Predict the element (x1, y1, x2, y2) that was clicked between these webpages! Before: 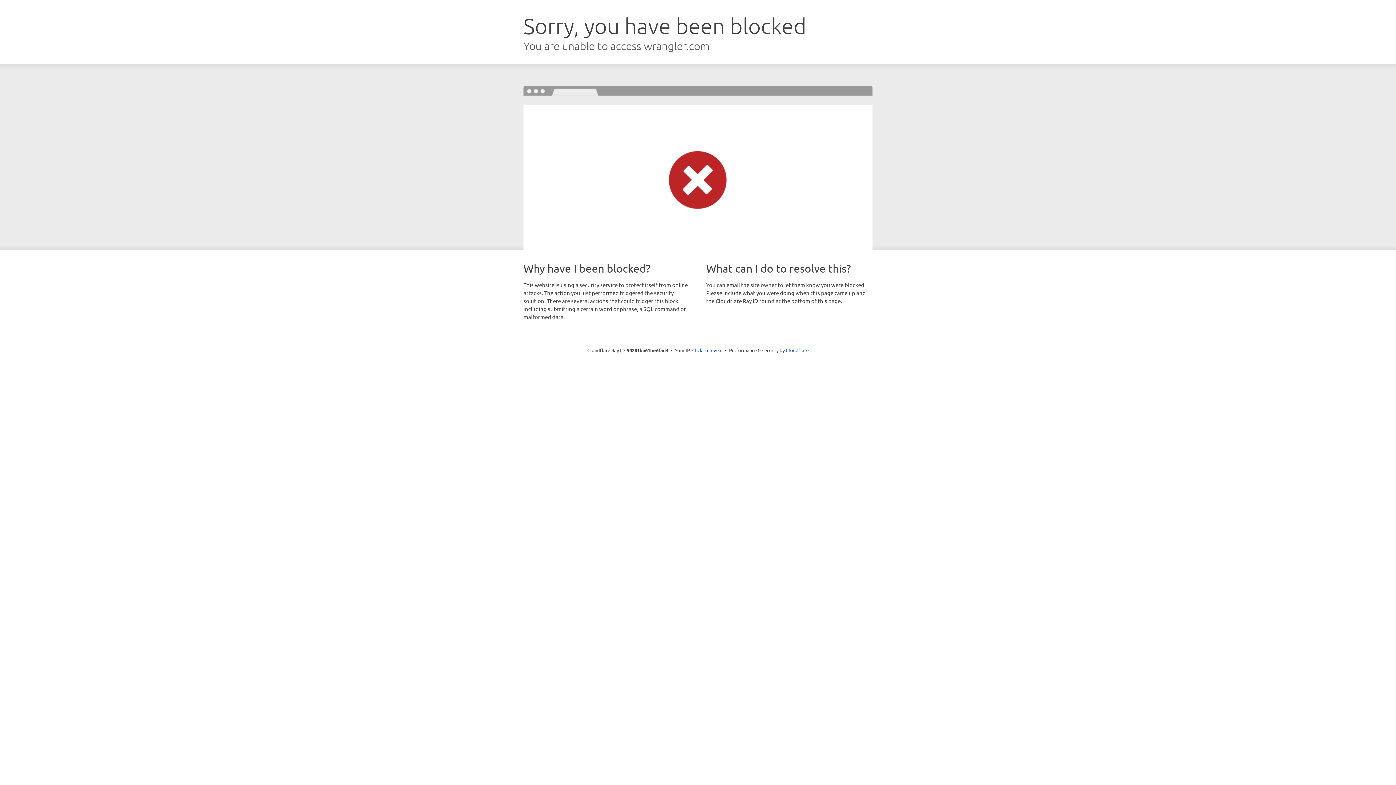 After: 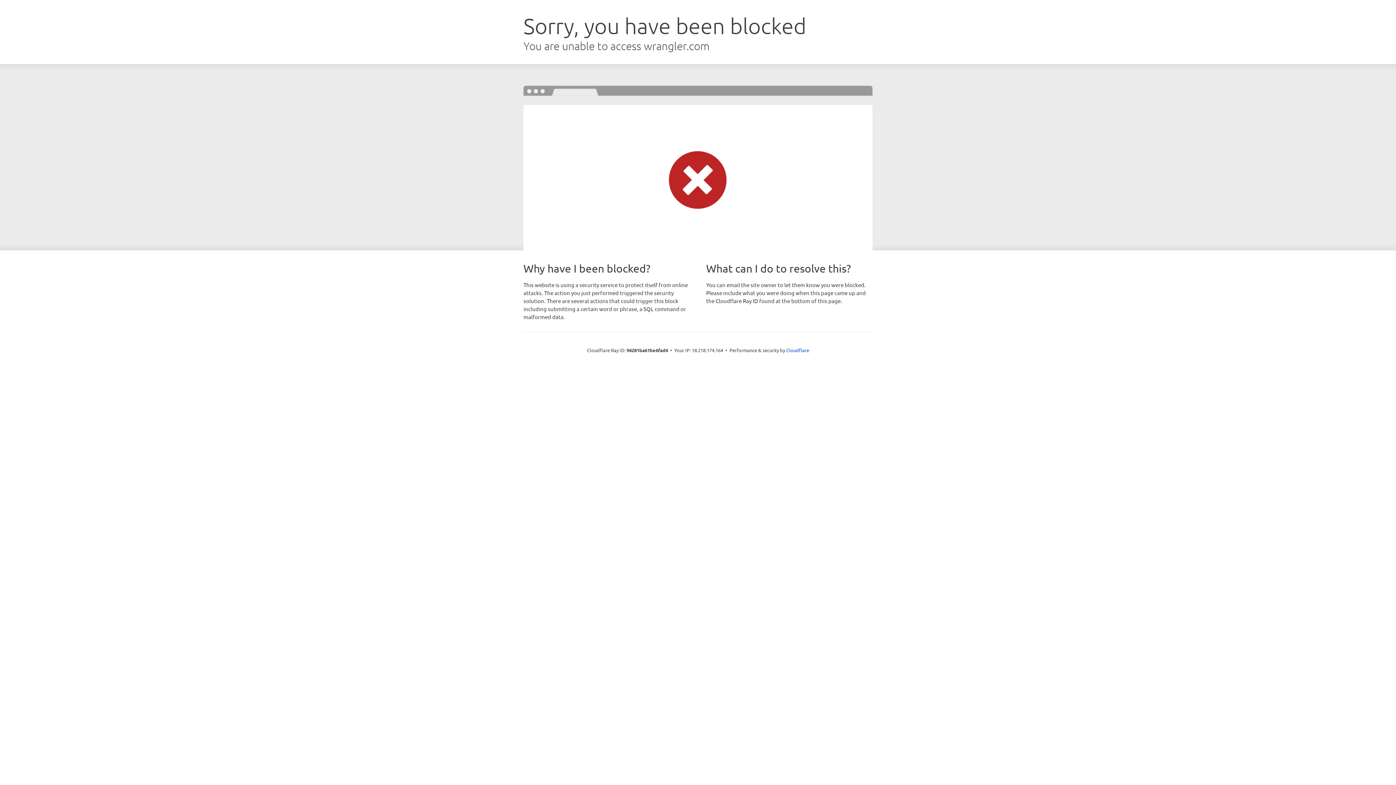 Action: bbox: (692, 346, 722, 353) label: Click to reveal